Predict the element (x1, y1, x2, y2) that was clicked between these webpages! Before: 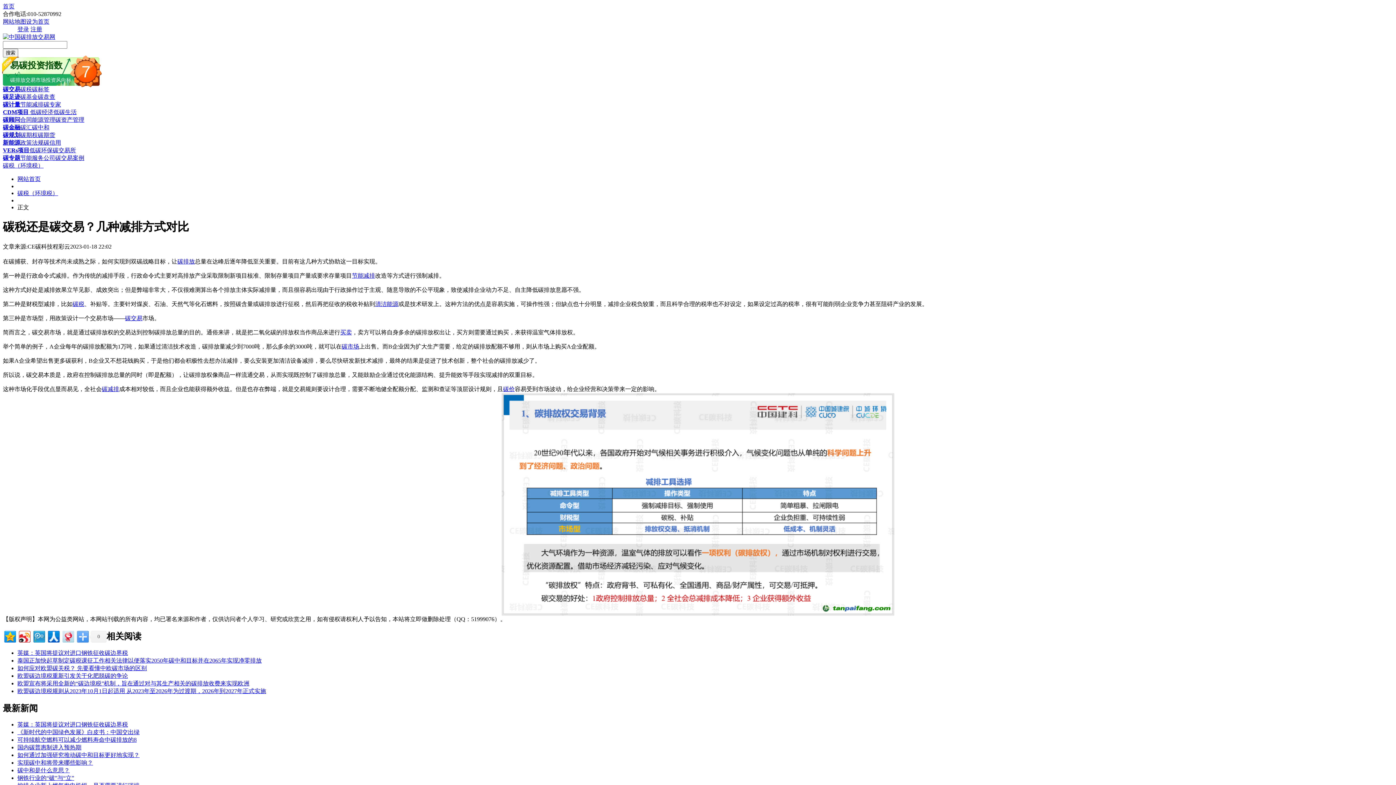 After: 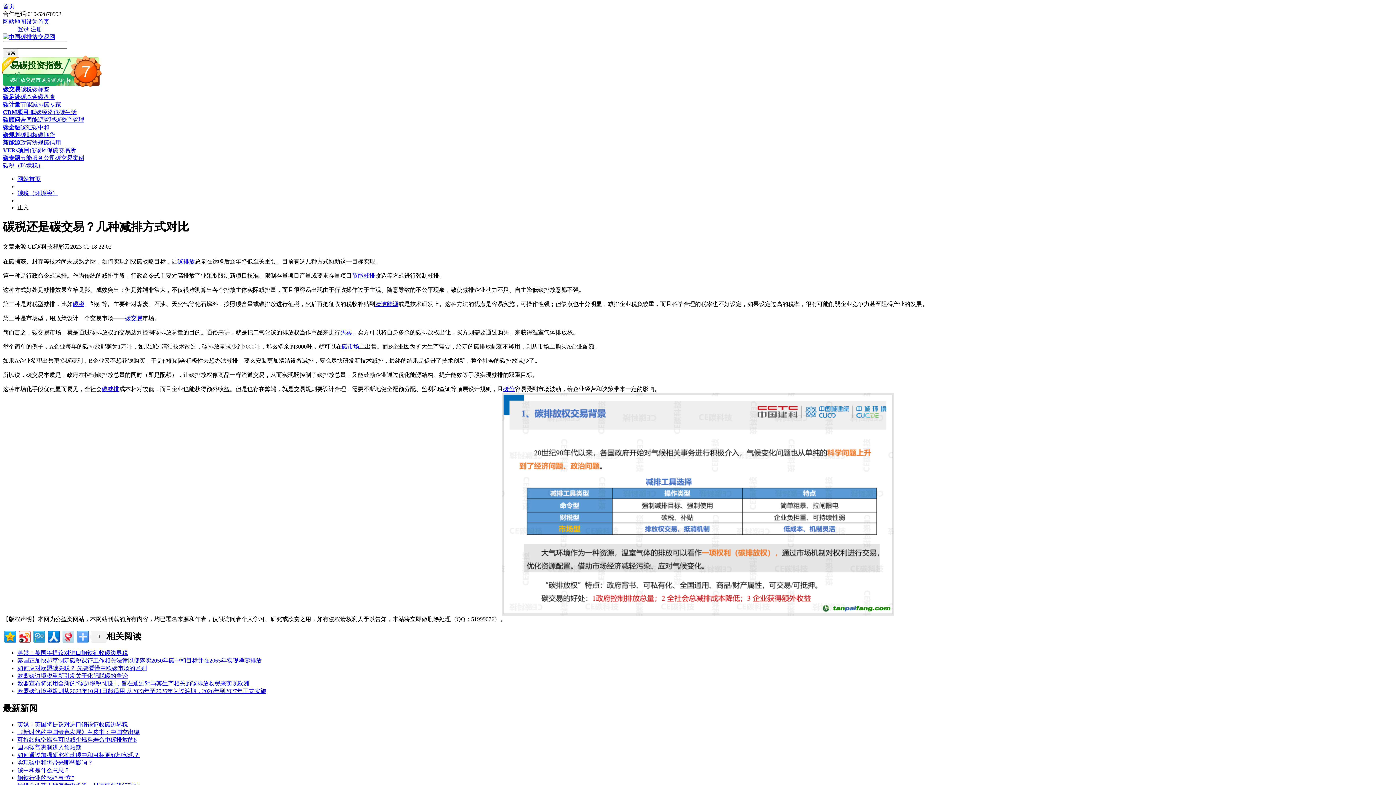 Action: label: 碳基金 bbox: (20, 93, 37, 100)